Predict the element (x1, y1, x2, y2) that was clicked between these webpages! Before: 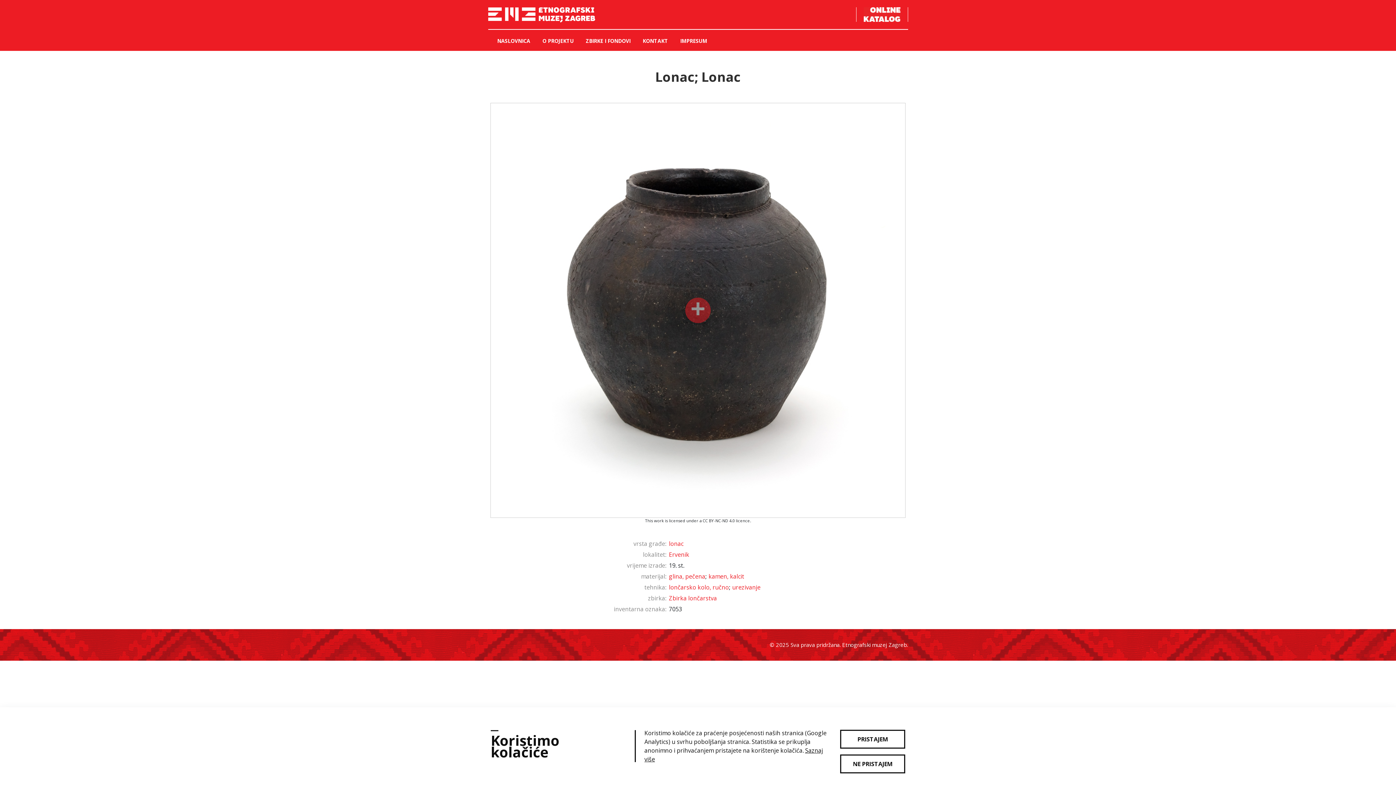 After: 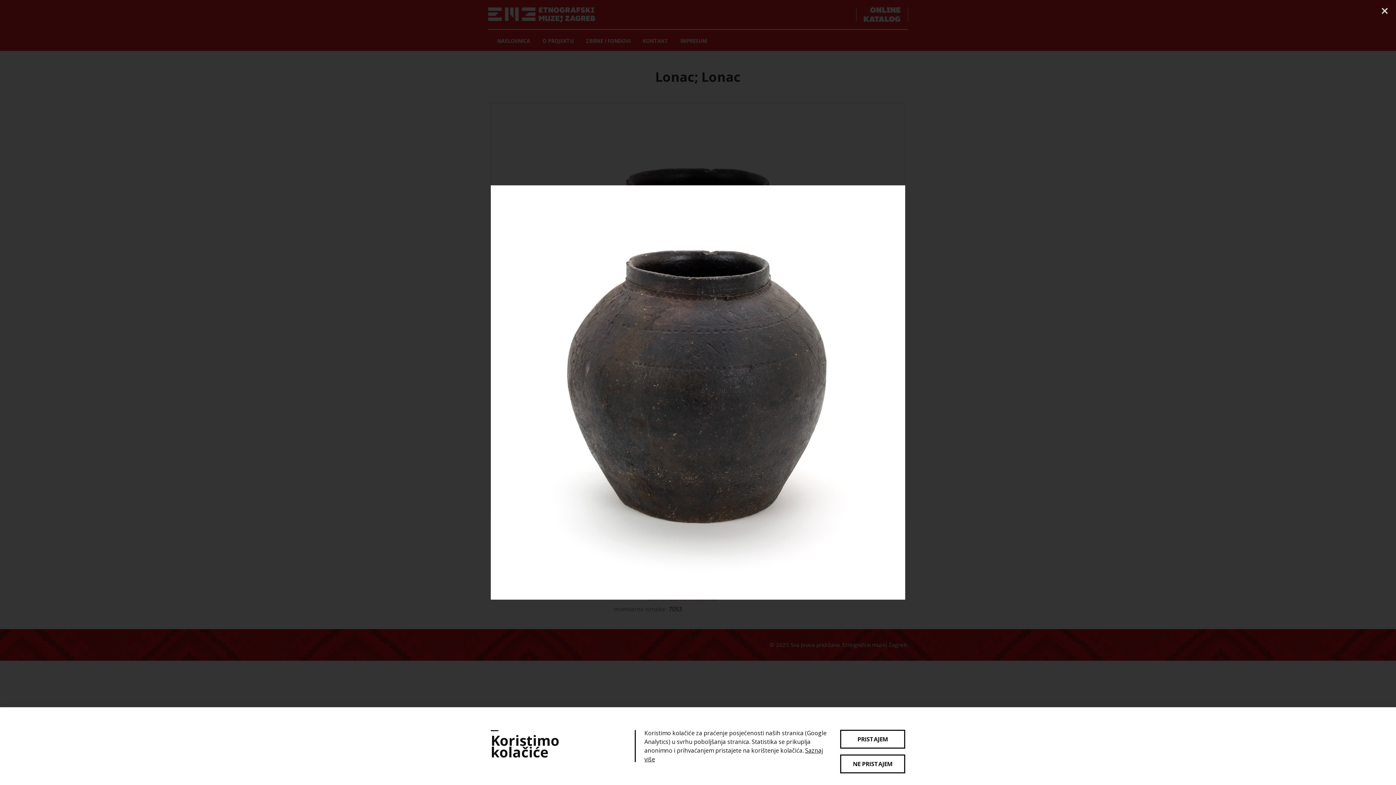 Action: bbox: (490, 102, 905, 518)